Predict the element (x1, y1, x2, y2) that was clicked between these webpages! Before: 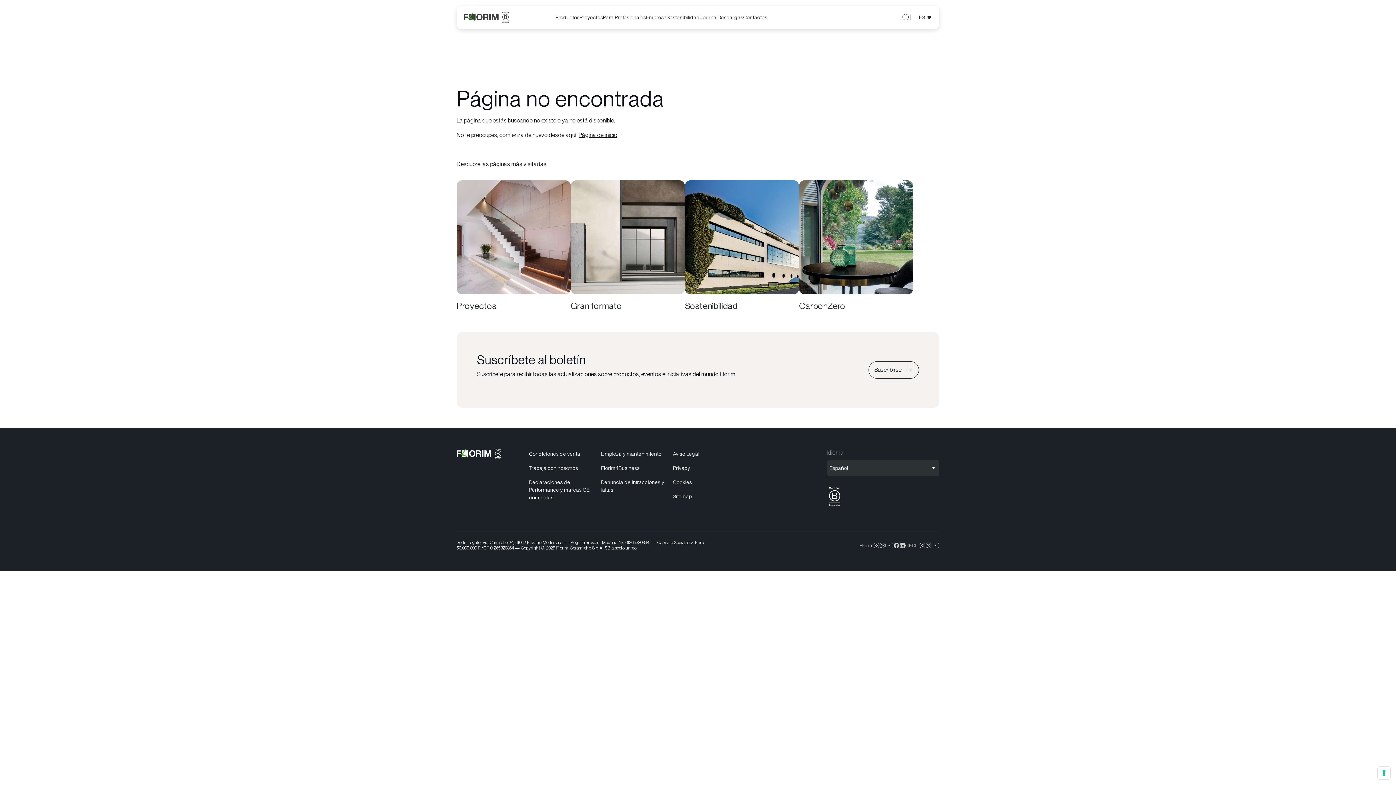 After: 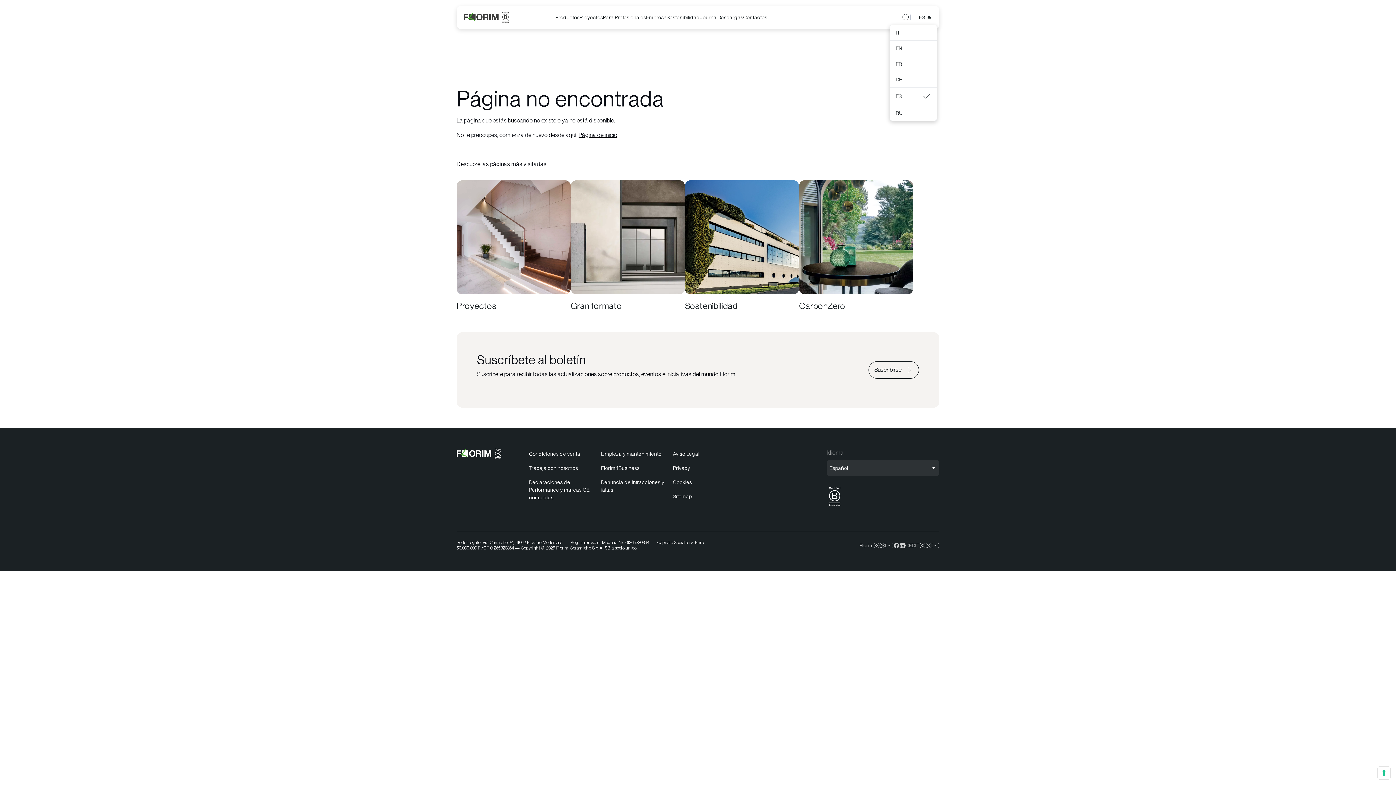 Action: label: Abrir selección de idioma bbox: (919, 13, 933, 21)